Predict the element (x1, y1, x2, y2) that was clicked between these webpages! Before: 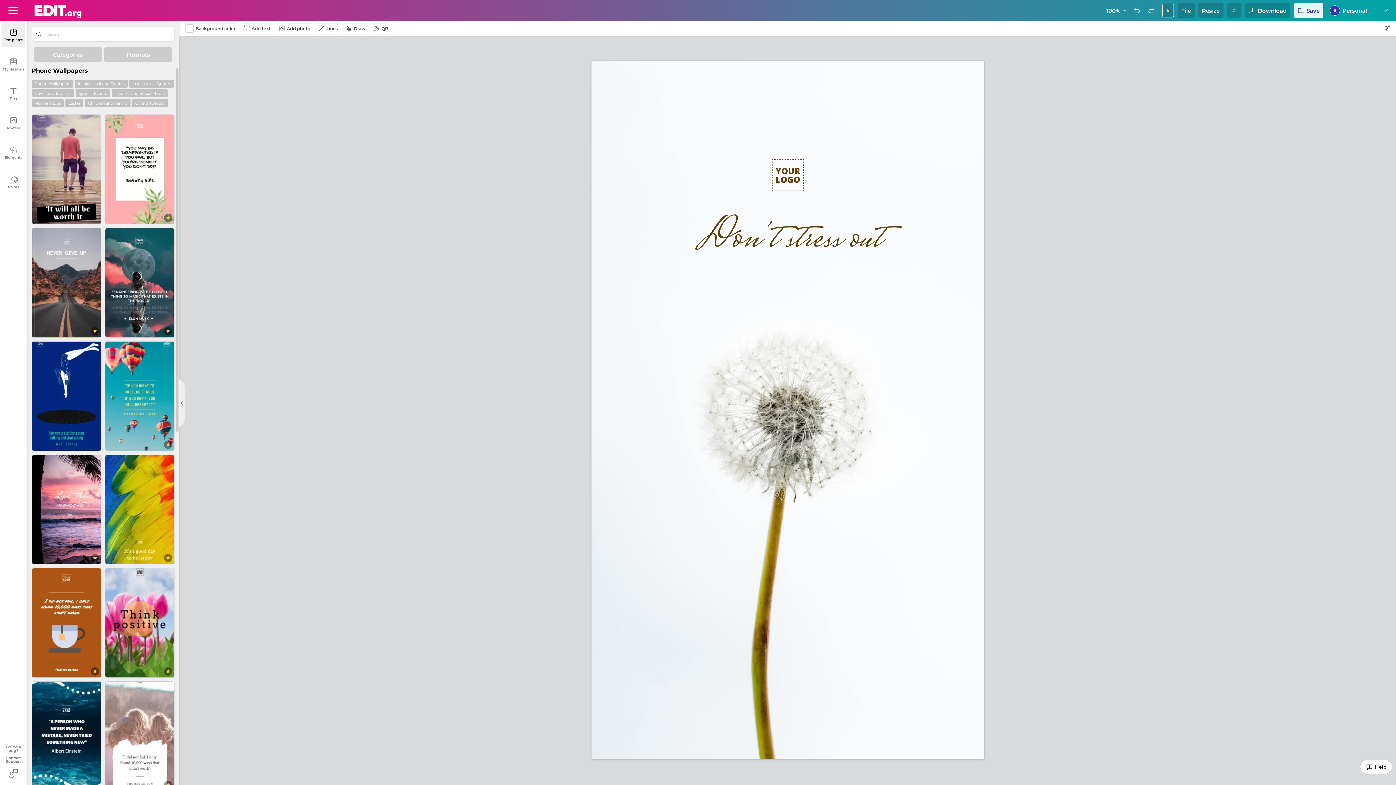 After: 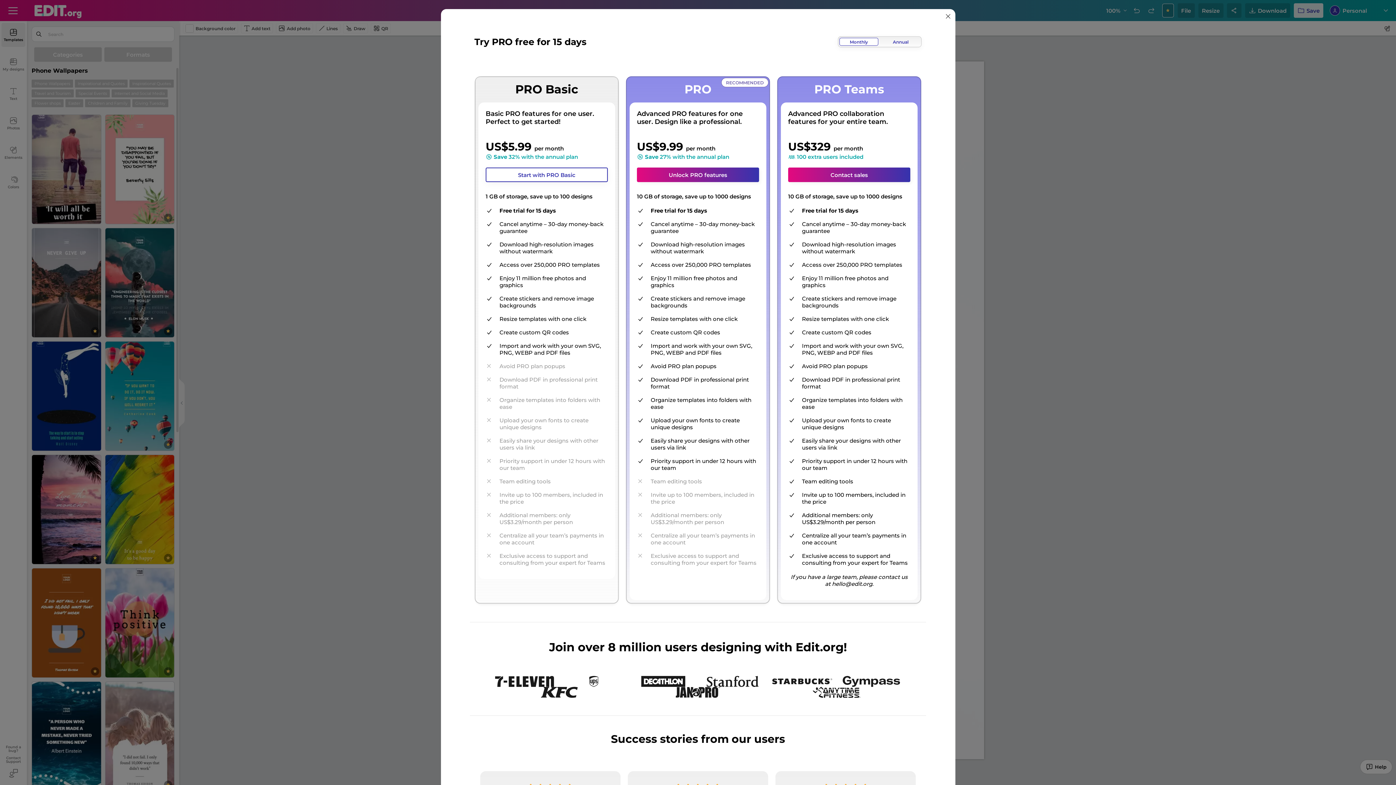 Action: bbox: (1162, 3, 1174, 17)